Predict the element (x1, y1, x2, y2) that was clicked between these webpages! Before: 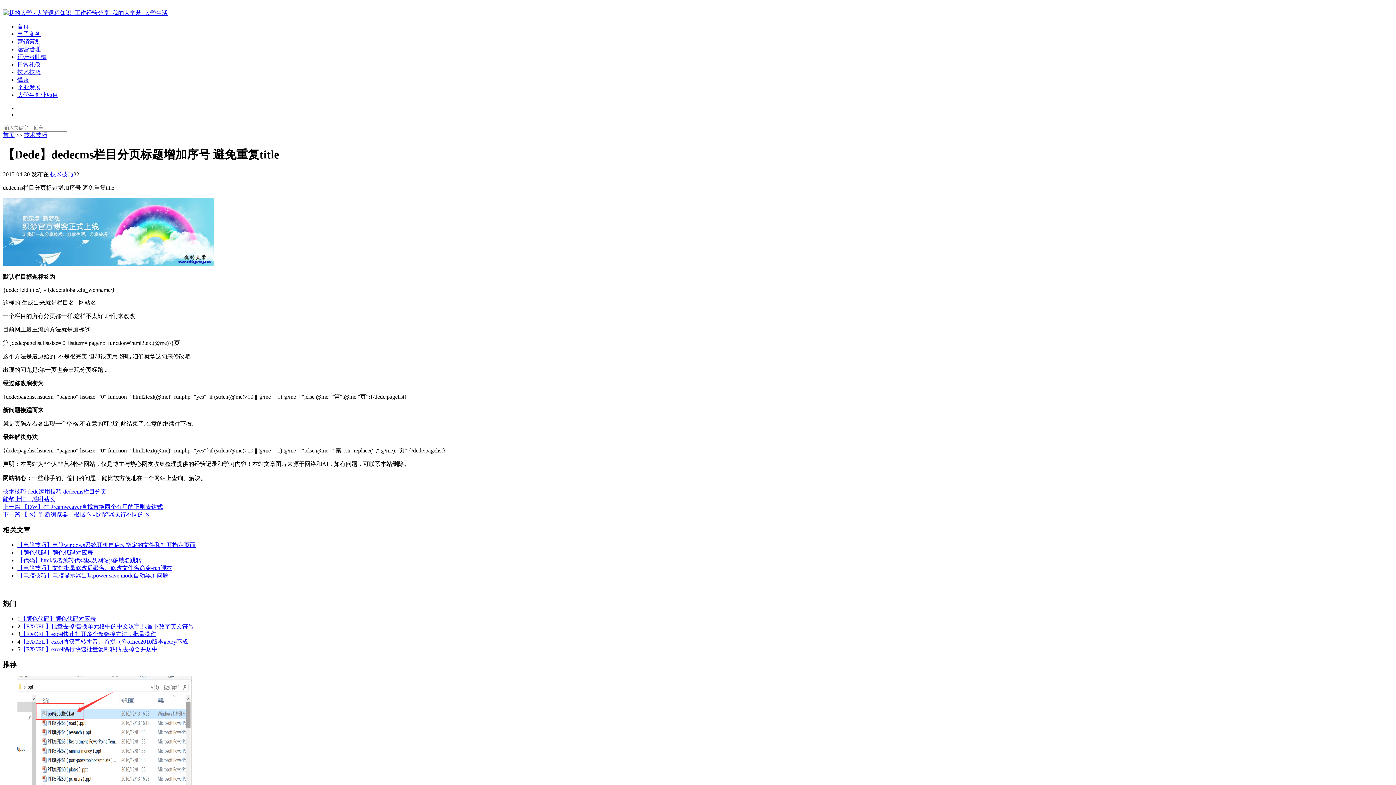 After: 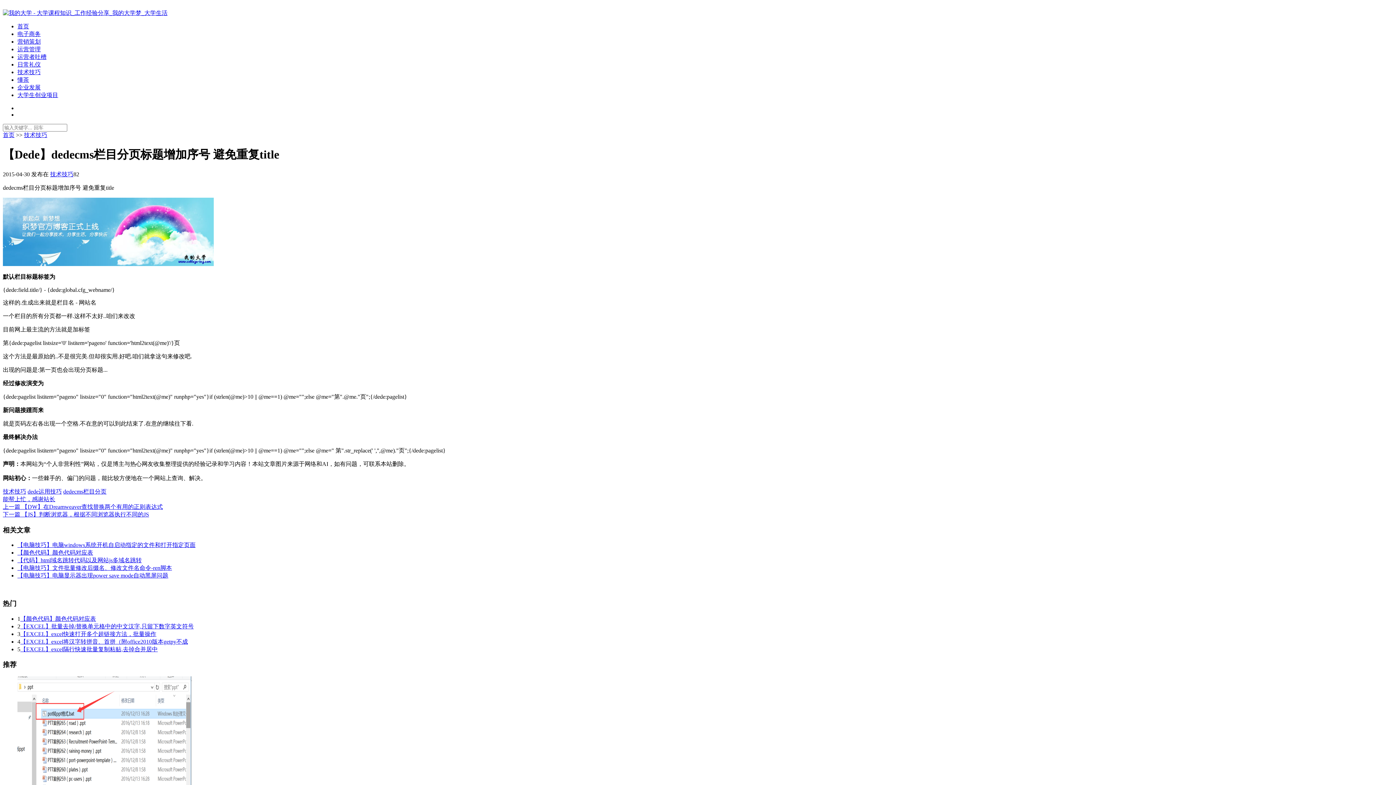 Action: bbox: (17, 53, 46, 60) label: 运营者吐槽